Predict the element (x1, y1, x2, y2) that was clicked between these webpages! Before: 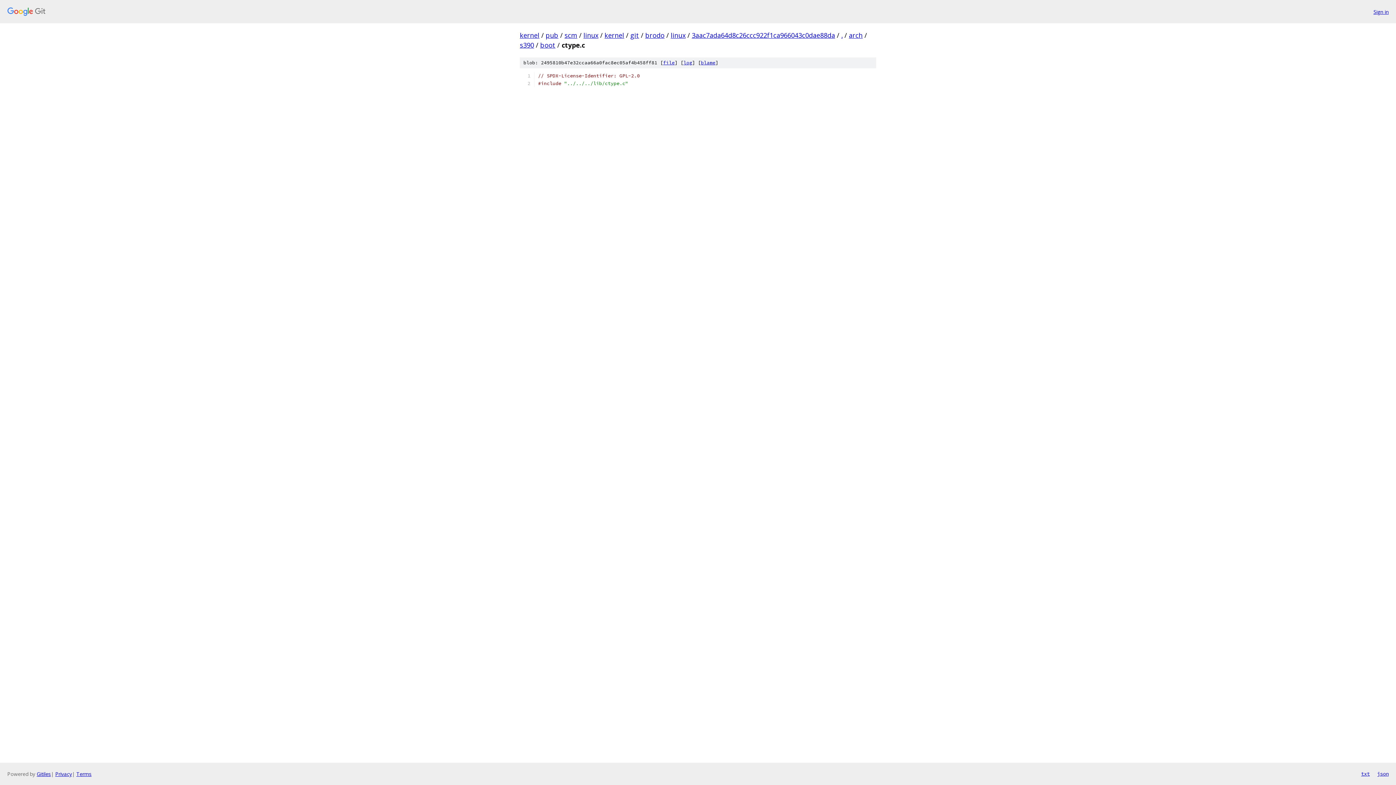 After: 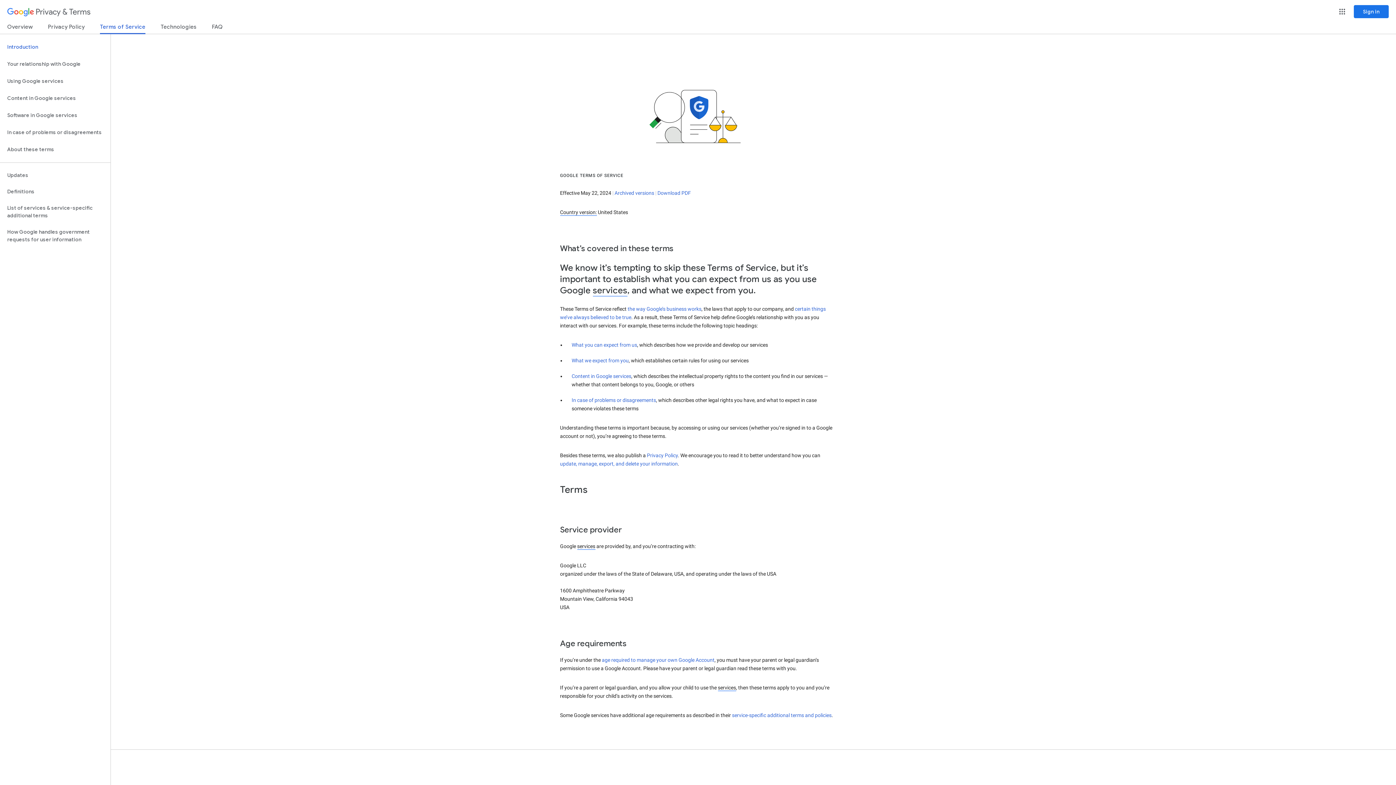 Action: label: Terms bbox: (76, 770, 91, 777)